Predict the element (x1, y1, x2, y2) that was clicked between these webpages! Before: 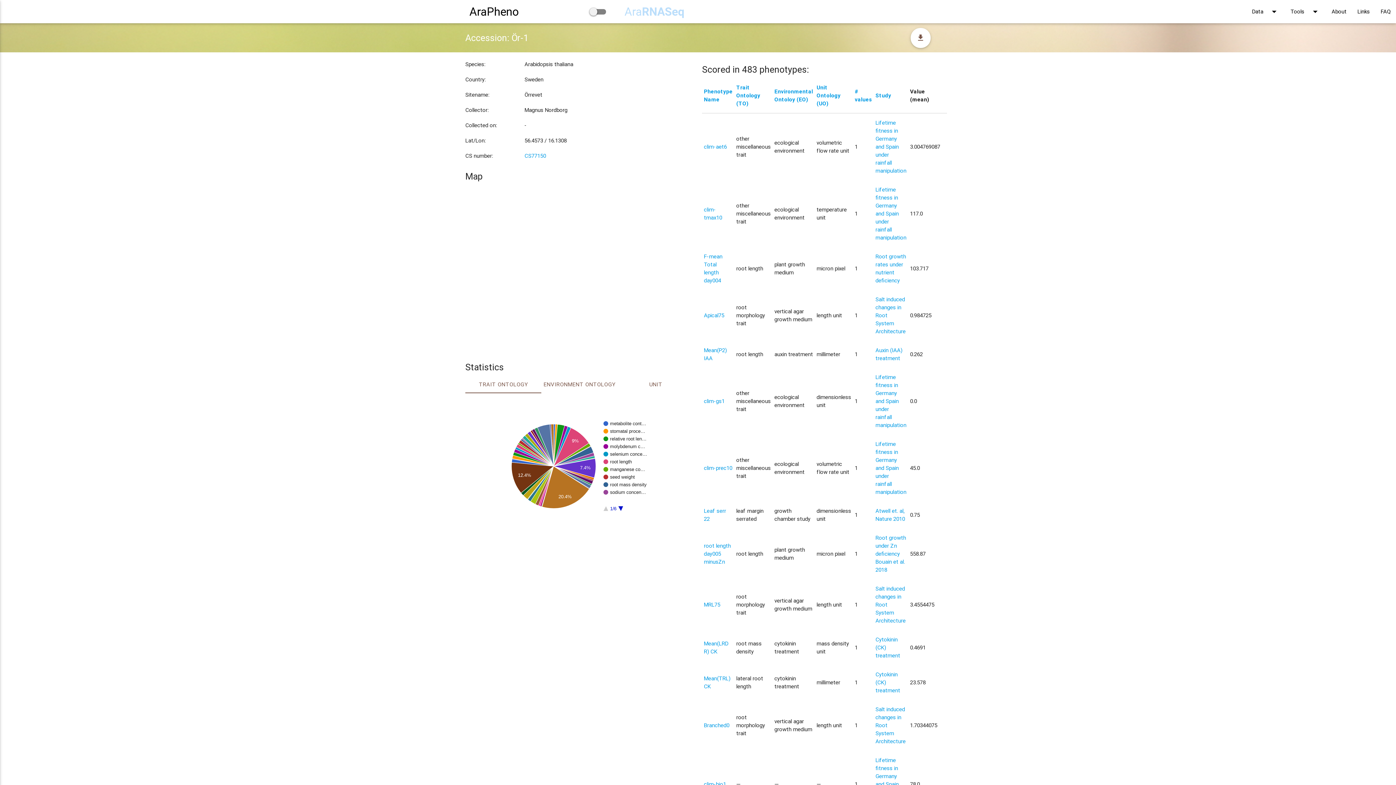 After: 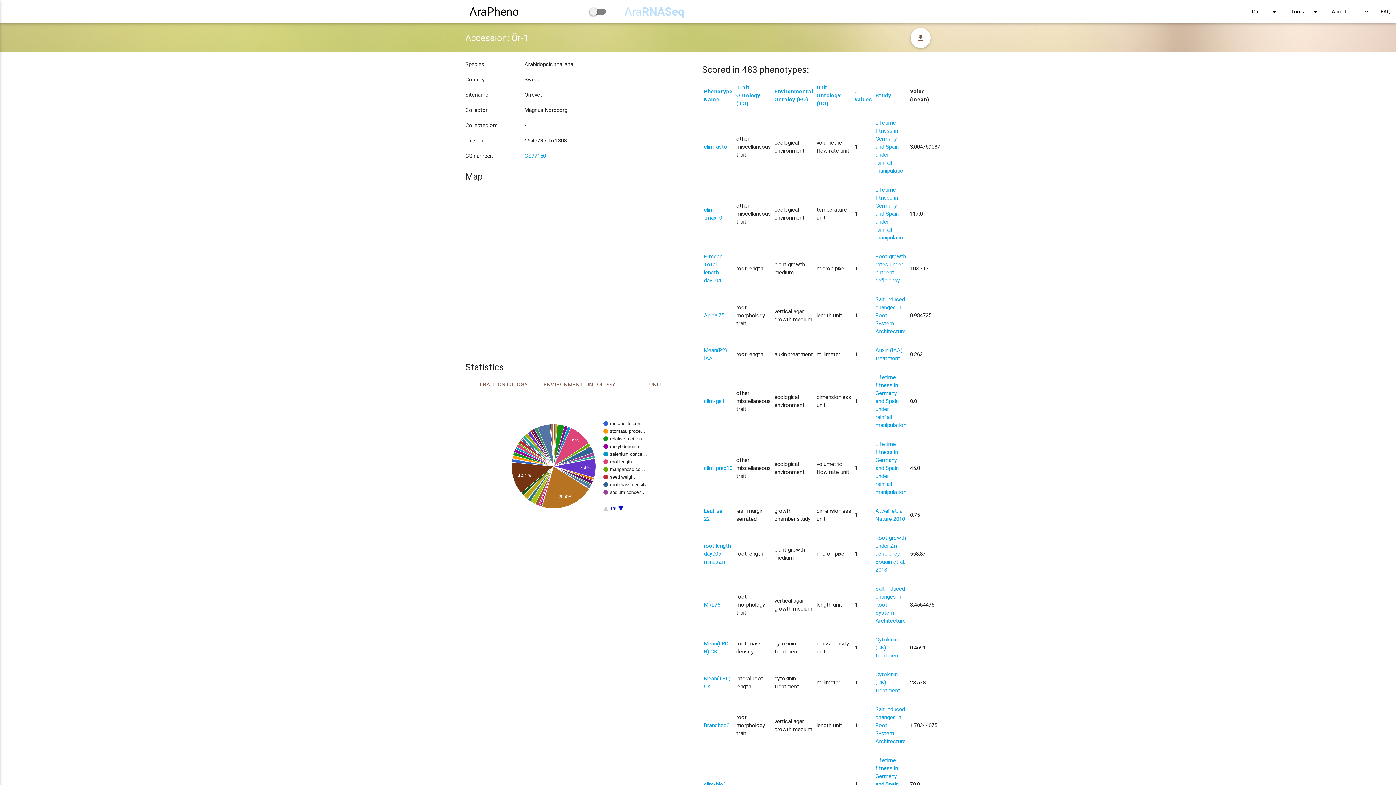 Action: bbox: (465, 376, 541, 393) label: TRAIT ONTOLOGY